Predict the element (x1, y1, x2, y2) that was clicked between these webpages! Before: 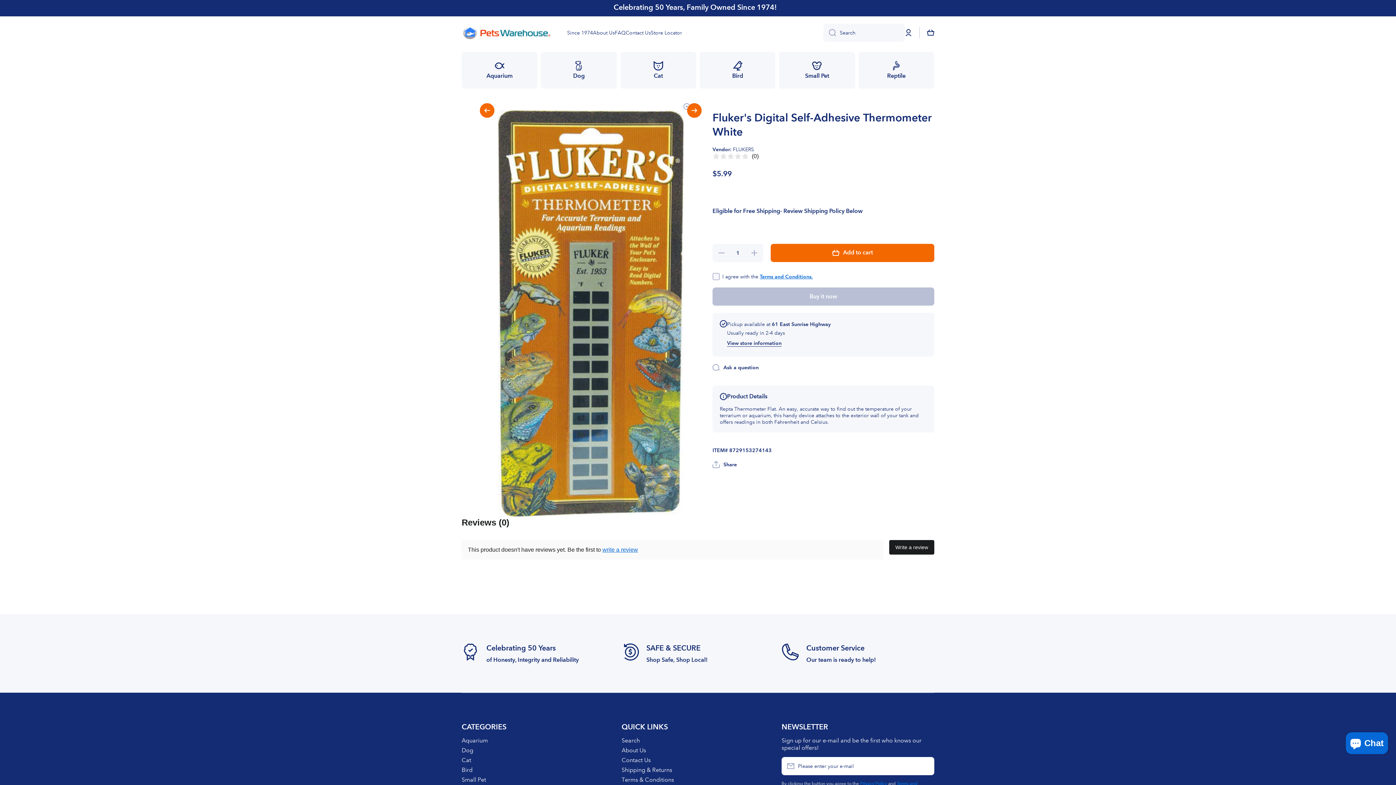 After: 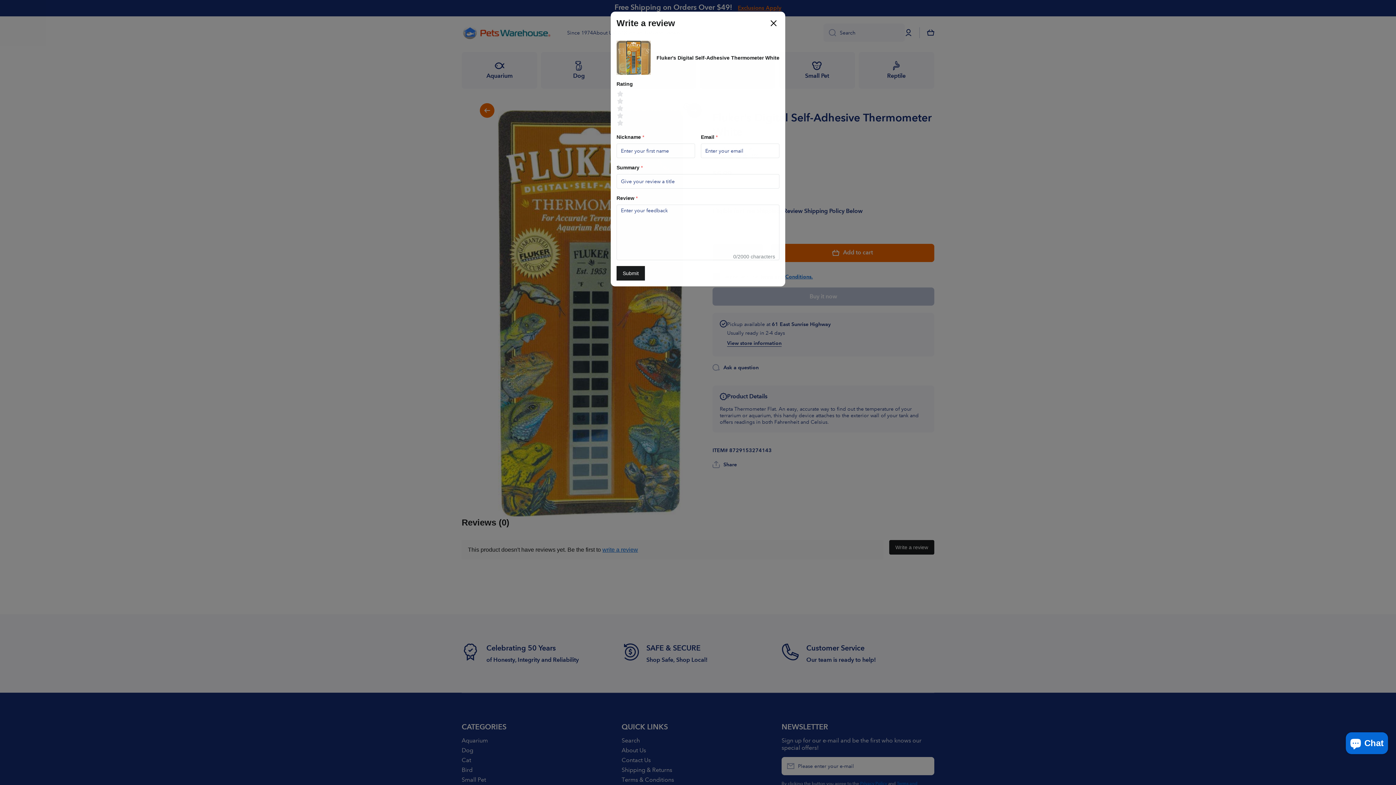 Action: bbox: (602, 546, 638, 553) label: write a review